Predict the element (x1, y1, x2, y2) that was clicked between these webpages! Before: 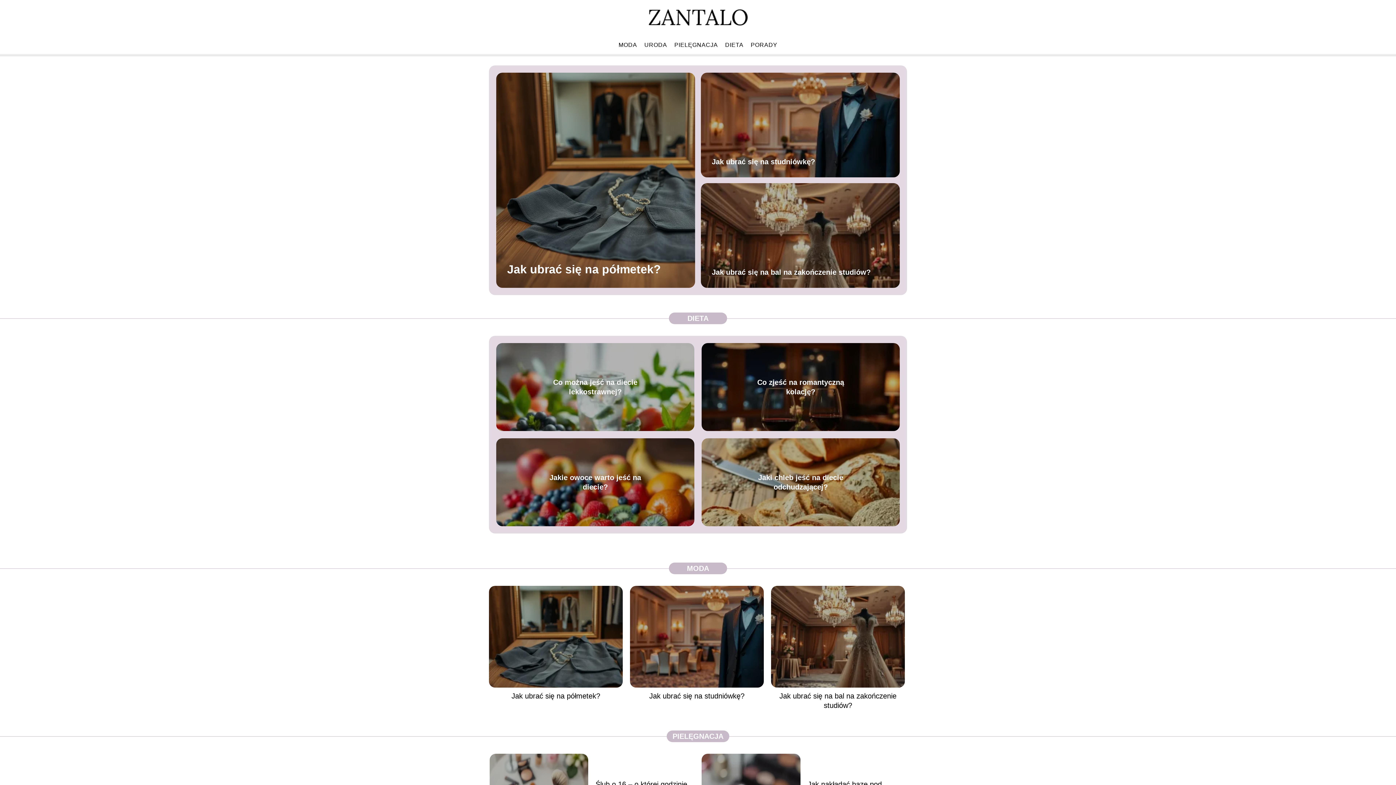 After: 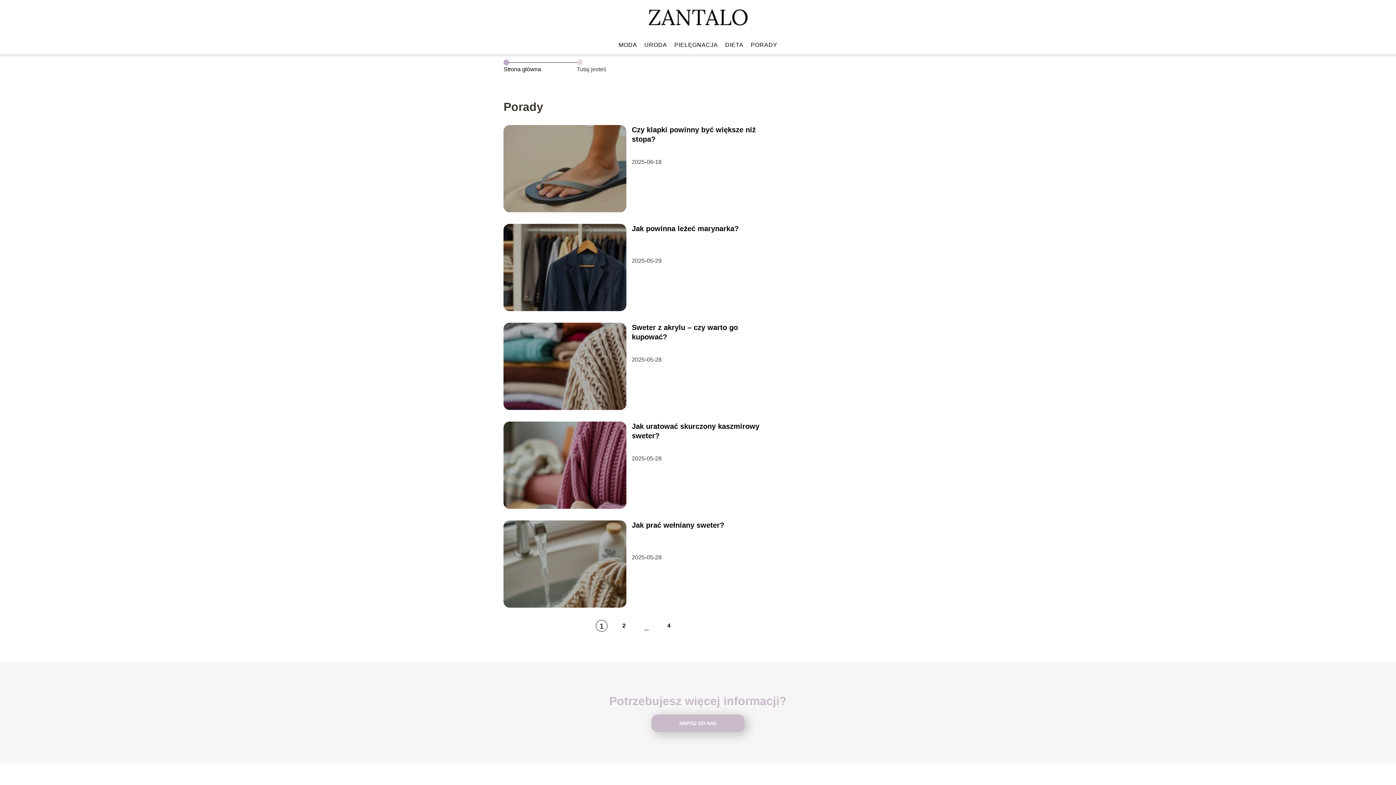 Action: bbox: (750, 41, 777, 48) label: PORADY